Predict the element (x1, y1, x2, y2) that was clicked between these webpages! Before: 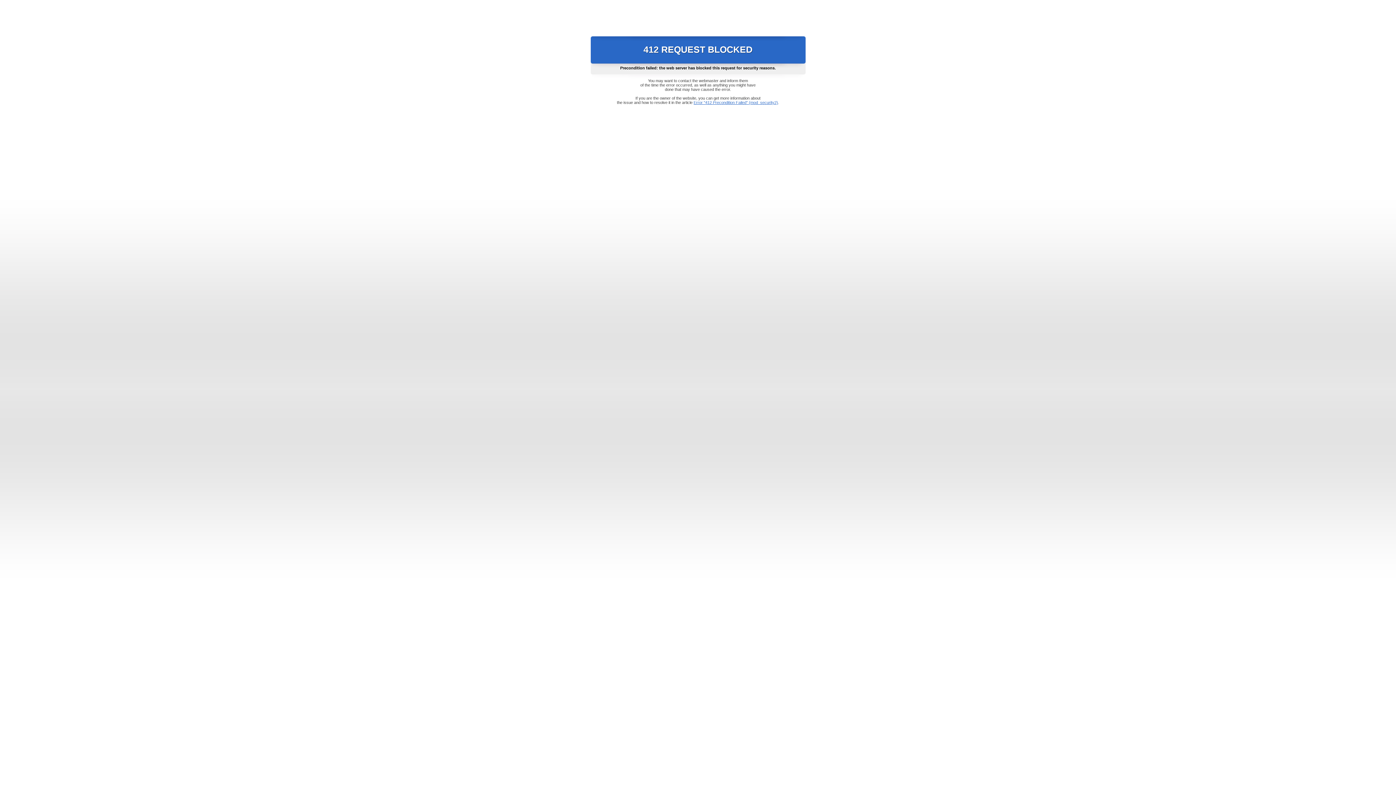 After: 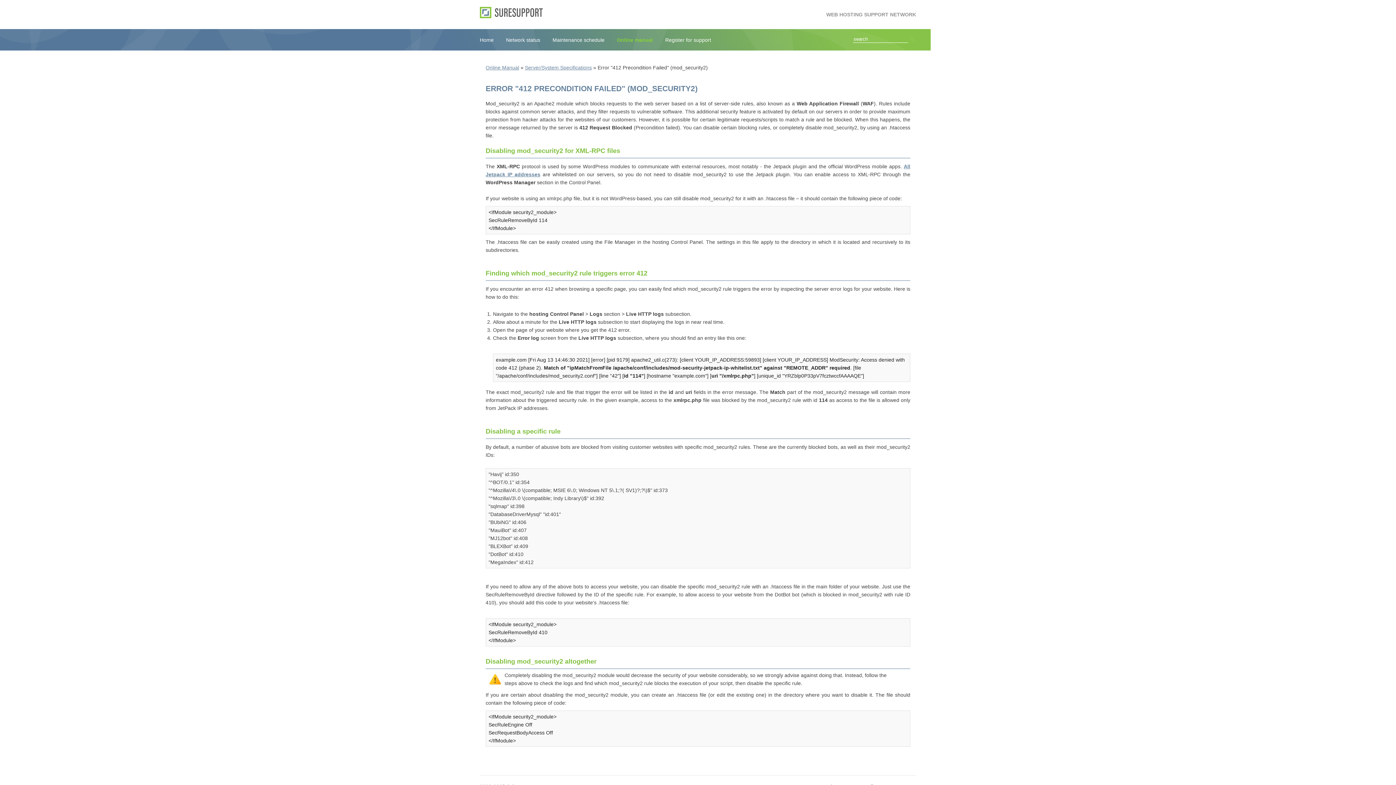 Action: label: Error "412 Precondition Failed" (mod_security2) bbox: (693, 100, 778, 104)